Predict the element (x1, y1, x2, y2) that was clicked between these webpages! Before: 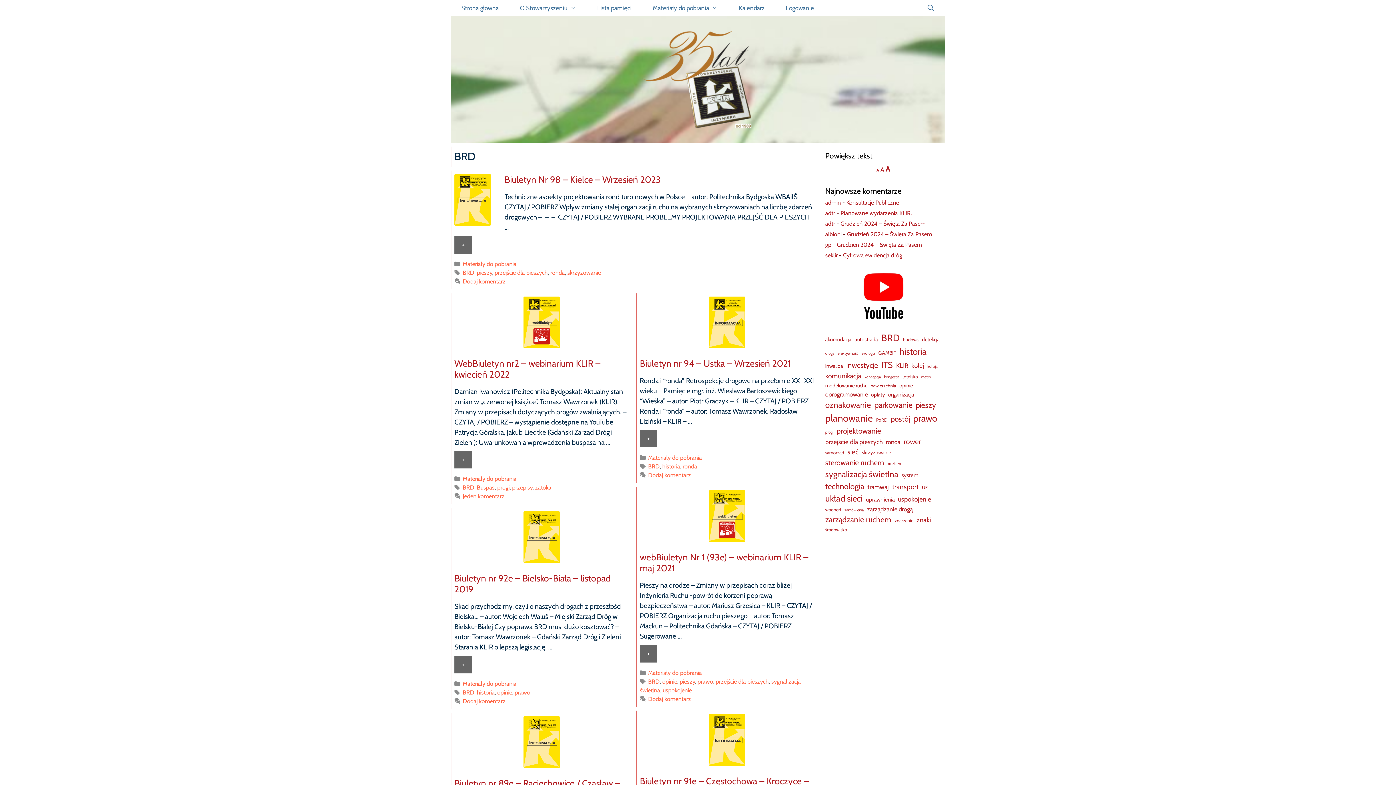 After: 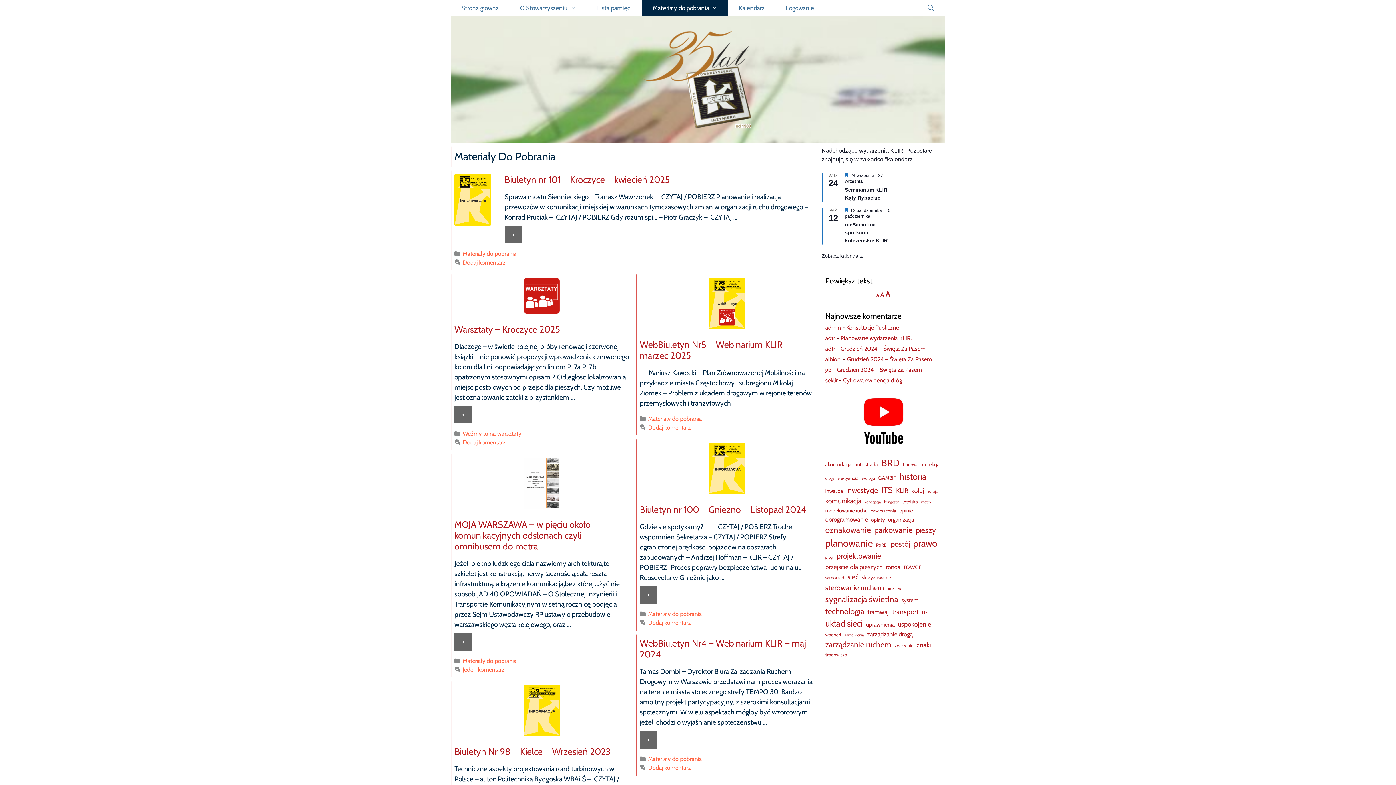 Action: label: Materiały do pobrania bbox: (462, 475, 516, 482)